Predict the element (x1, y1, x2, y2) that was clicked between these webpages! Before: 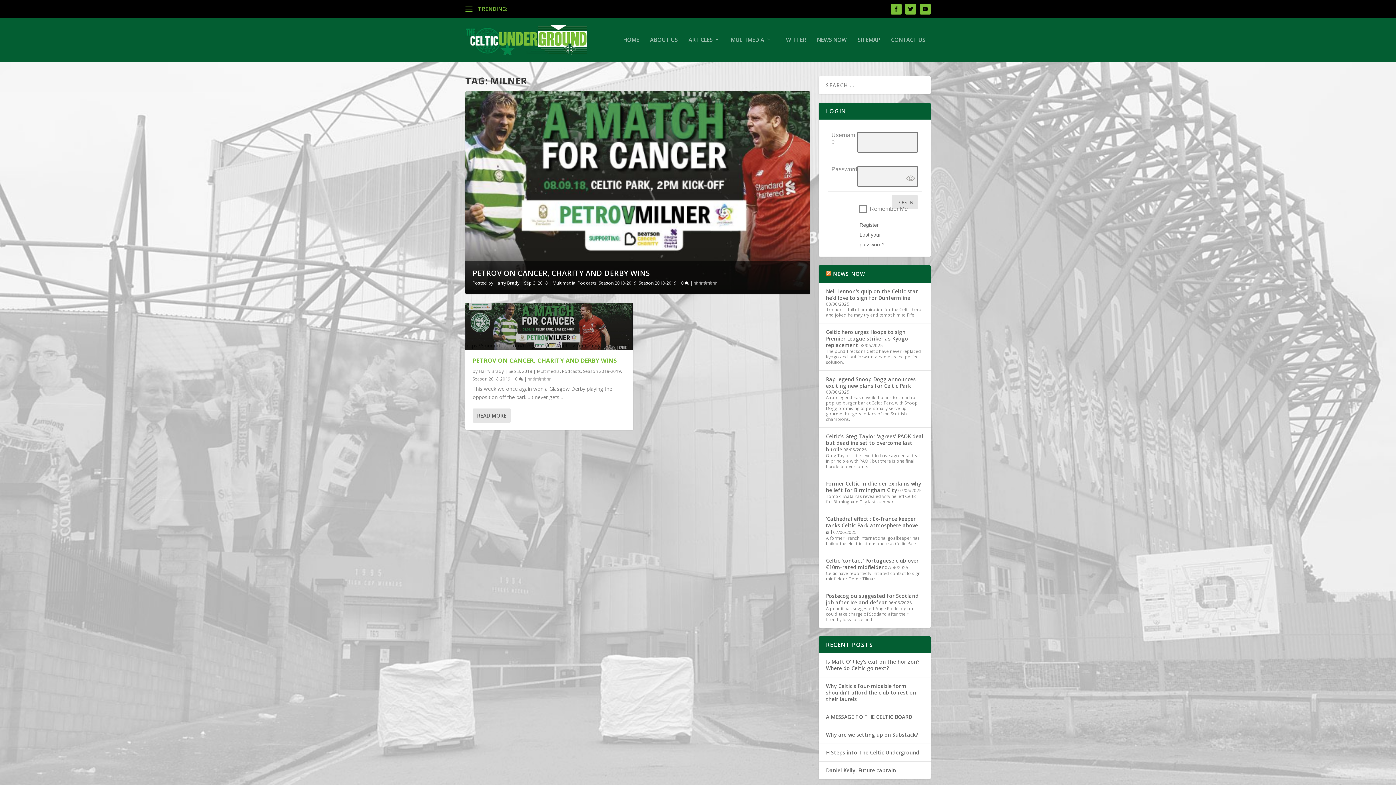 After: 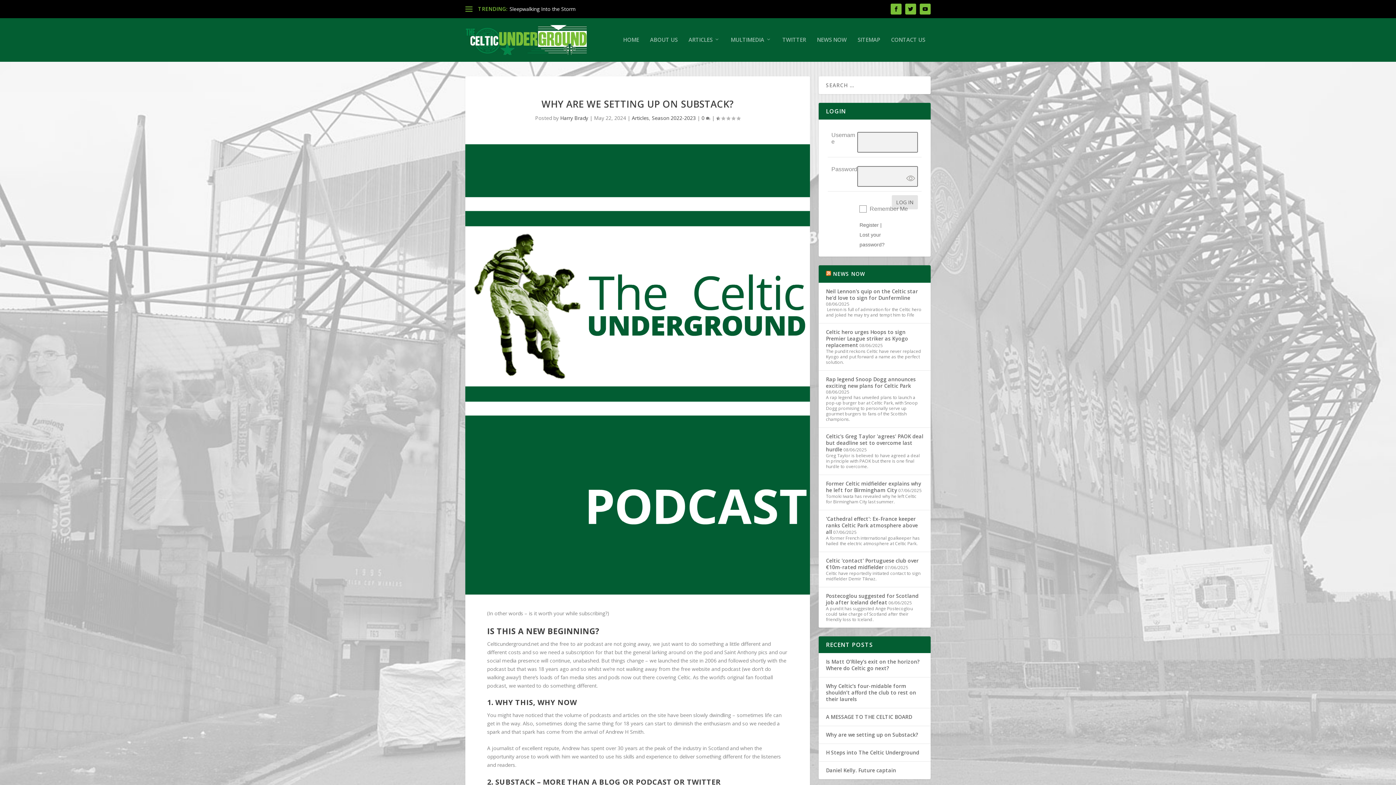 Action: bbox: (826, 731, 918, 738) label: Why are we setting up on Substack?